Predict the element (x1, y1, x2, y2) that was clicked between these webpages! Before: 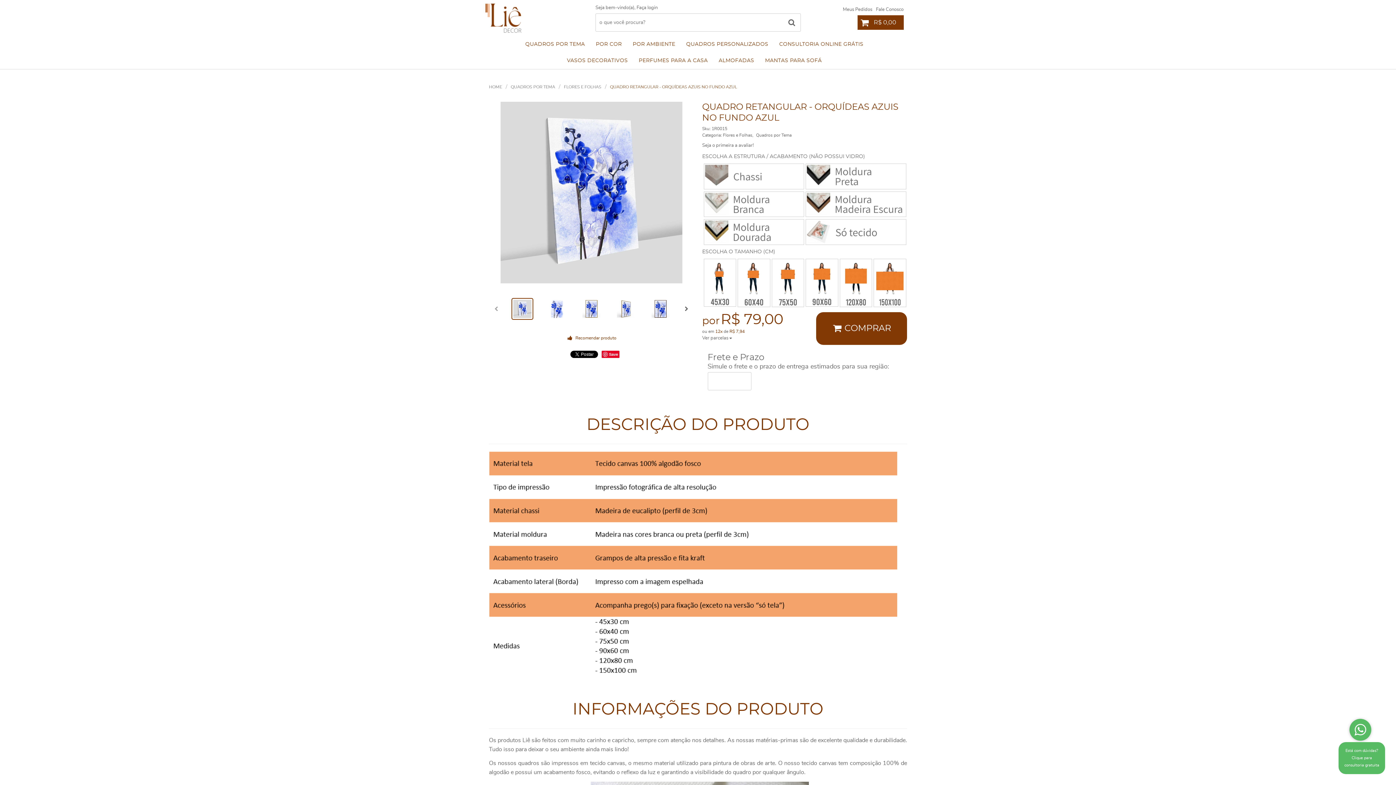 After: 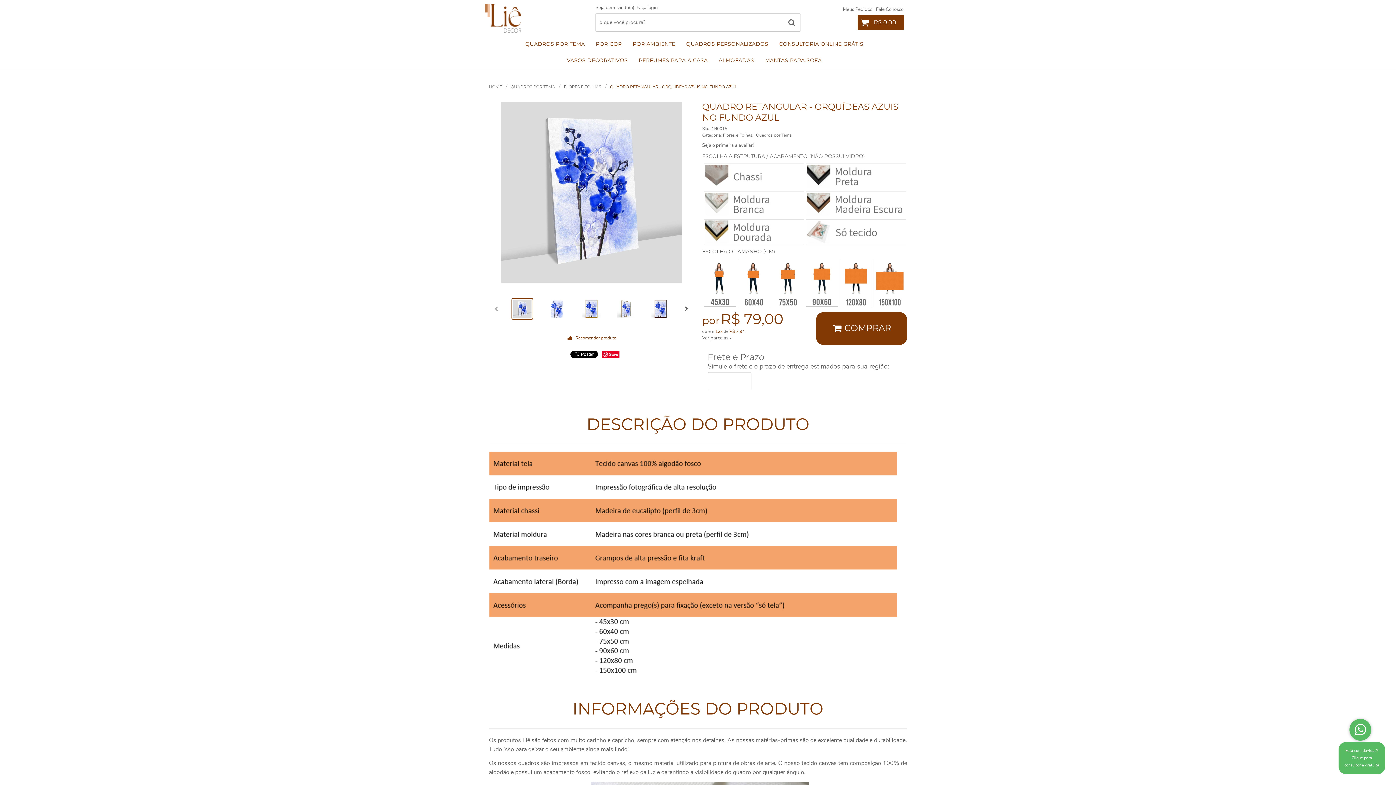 Action: bbox: (610, 84, 737, 89) label: QUADRO RETANGULAR - ORQUÍDEAS AZUIS NO FUNDO AZUL